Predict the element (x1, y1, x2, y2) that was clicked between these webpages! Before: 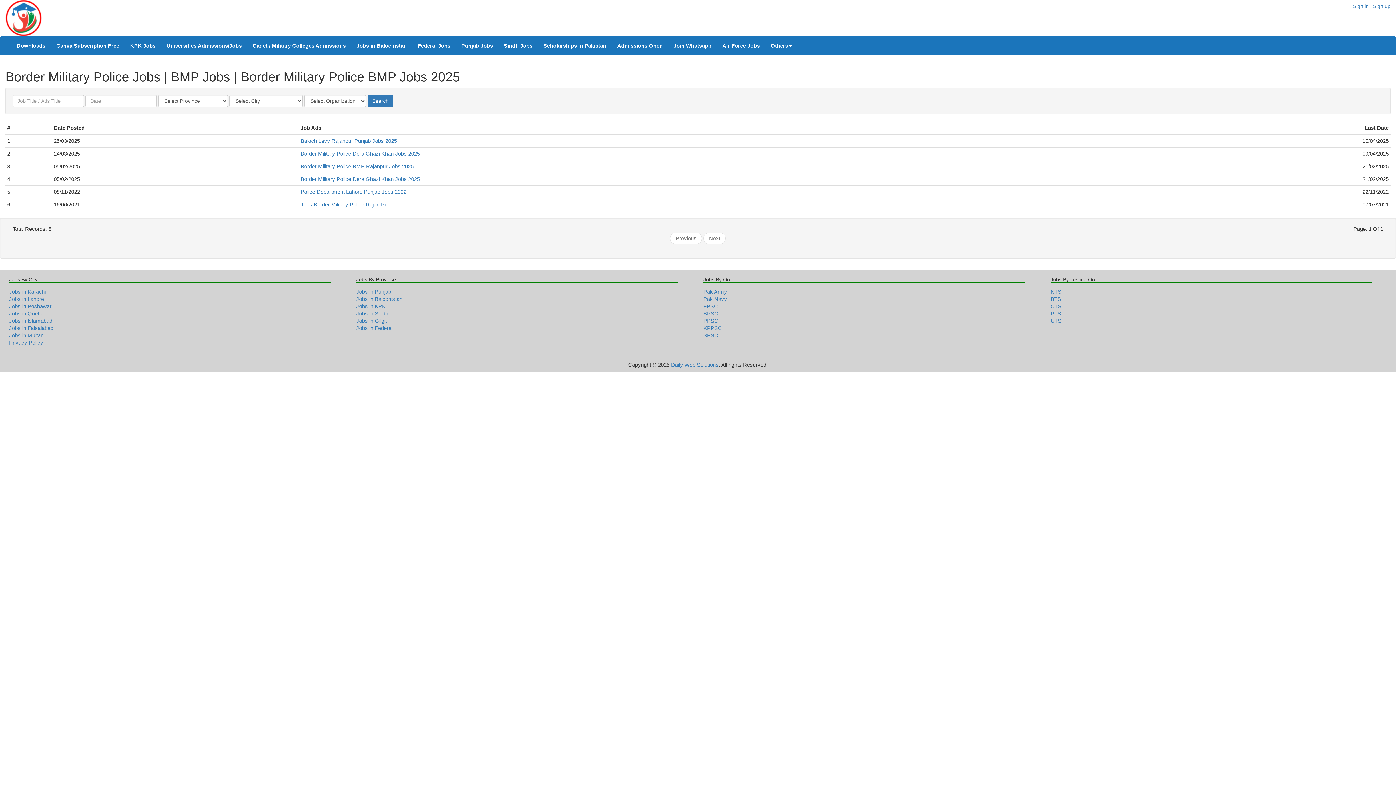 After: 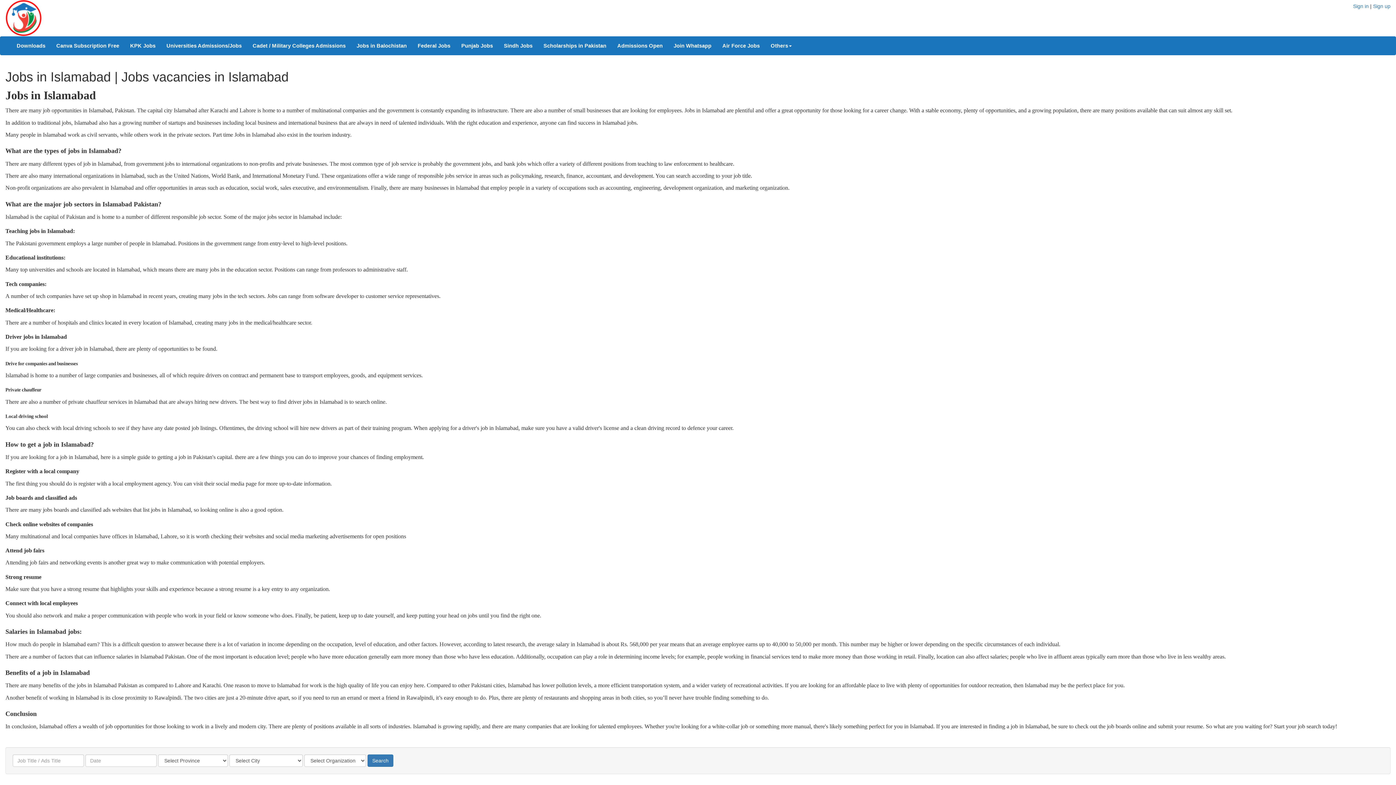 Action: bbox: (9, 318, 52, 324) label: Jobs in Islamabad